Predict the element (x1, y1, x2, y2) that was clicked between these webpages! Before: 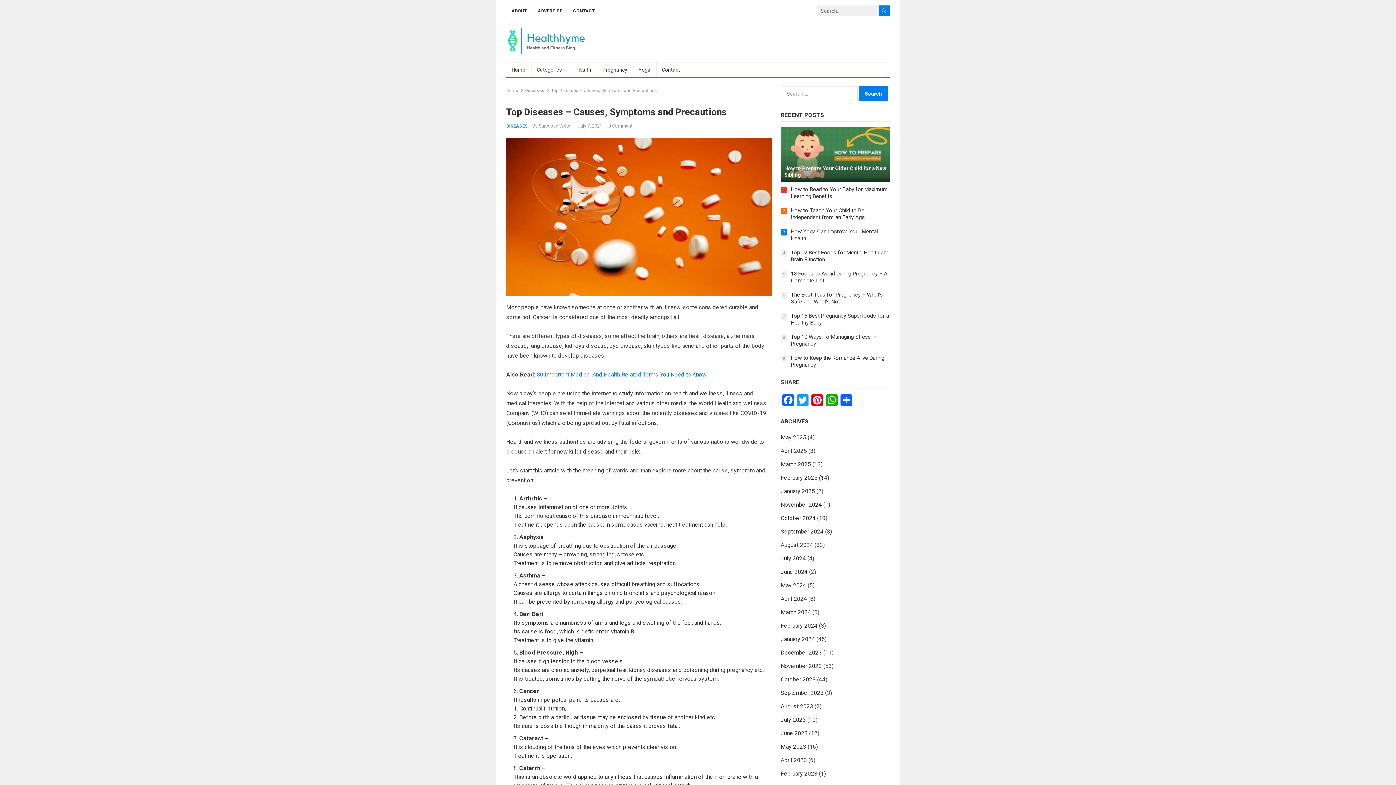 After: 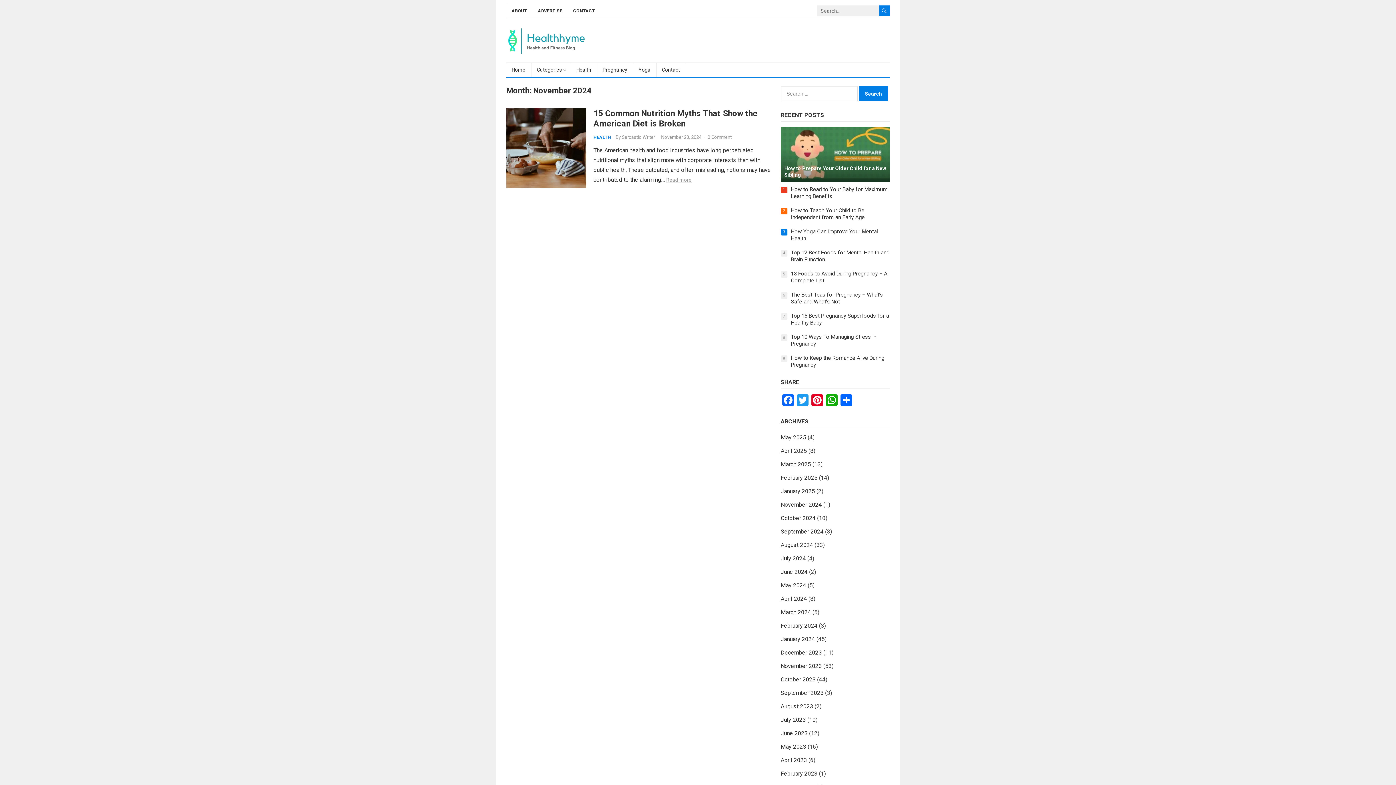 Action: bbox: (780, 501, 822, 508) label: November 2024